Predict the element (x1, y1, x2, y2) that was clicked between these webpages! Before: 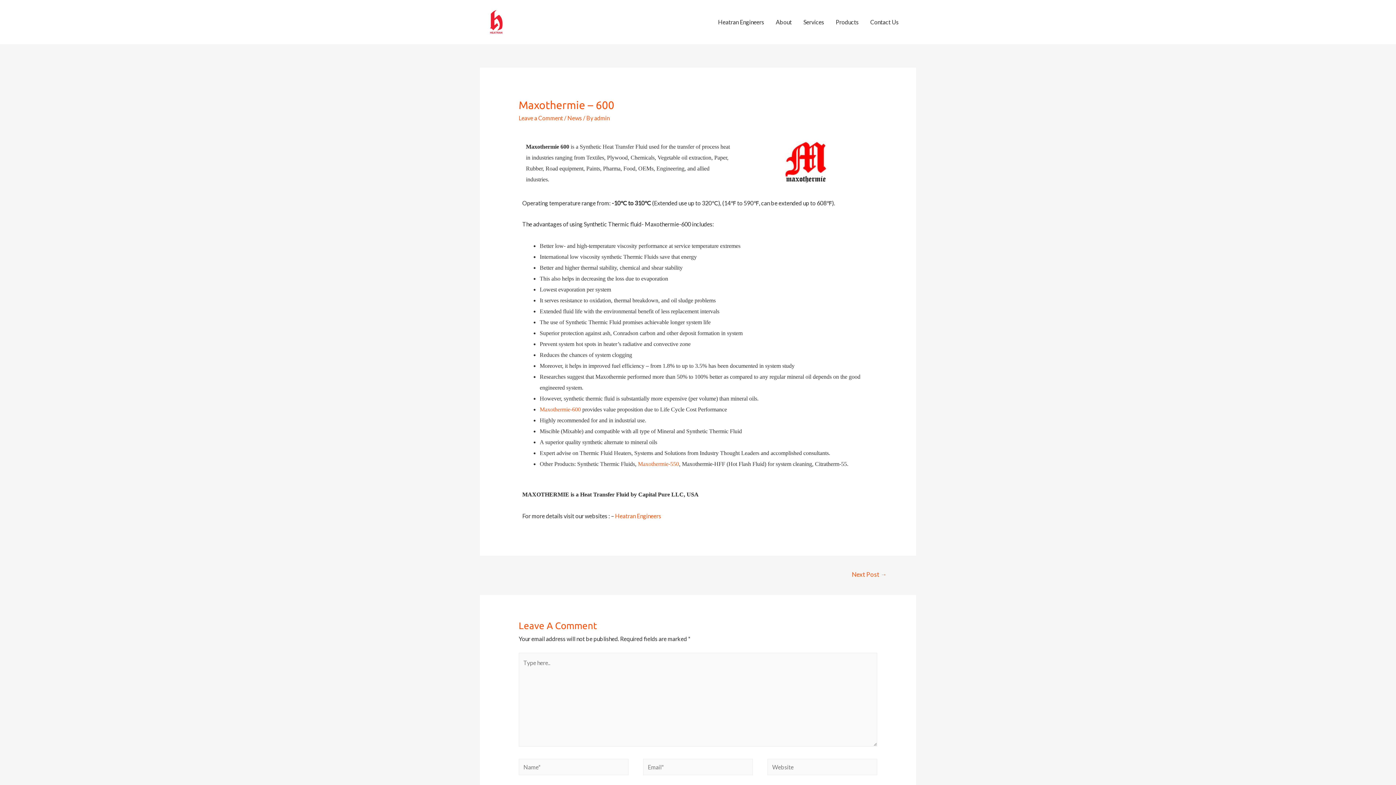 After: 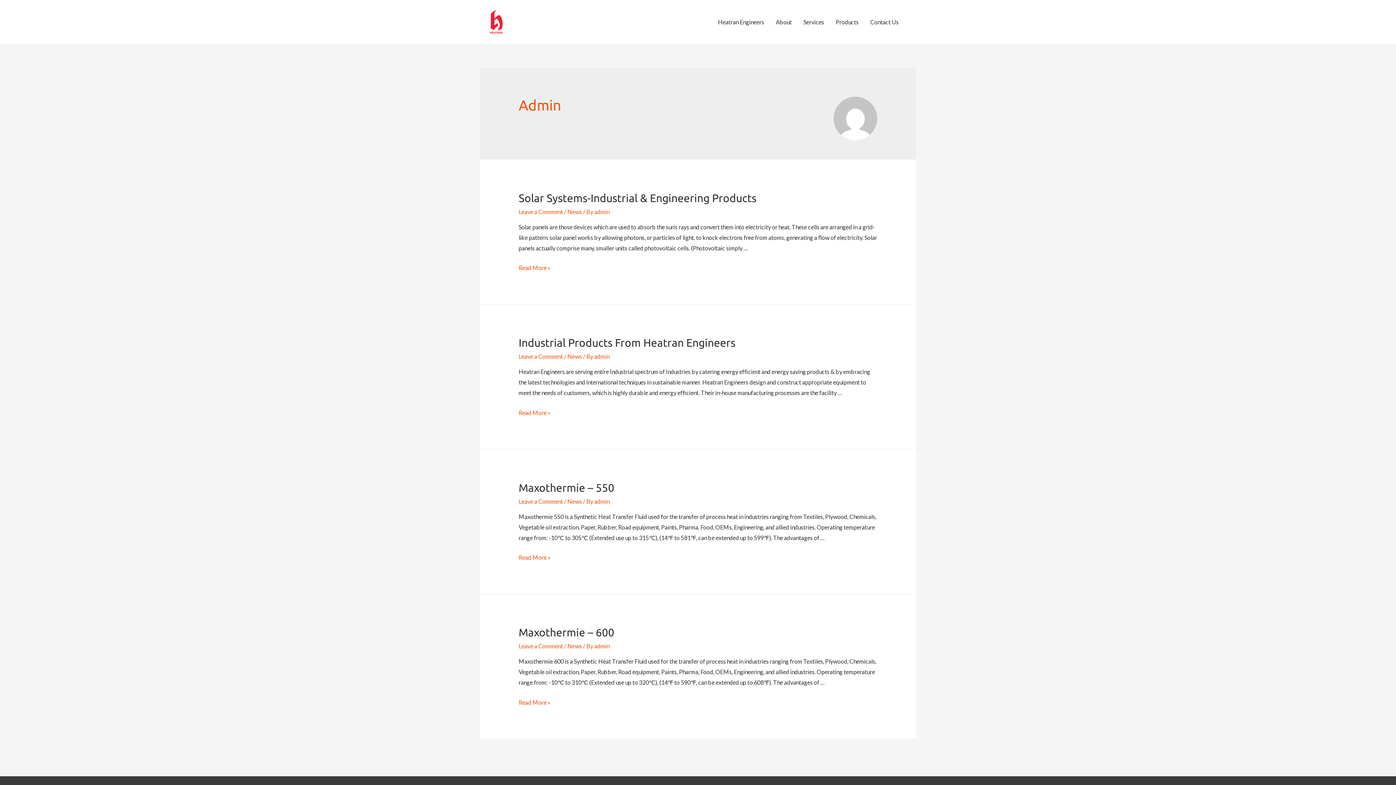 Action: bbox: (594, 114, 609, 121) label: admin